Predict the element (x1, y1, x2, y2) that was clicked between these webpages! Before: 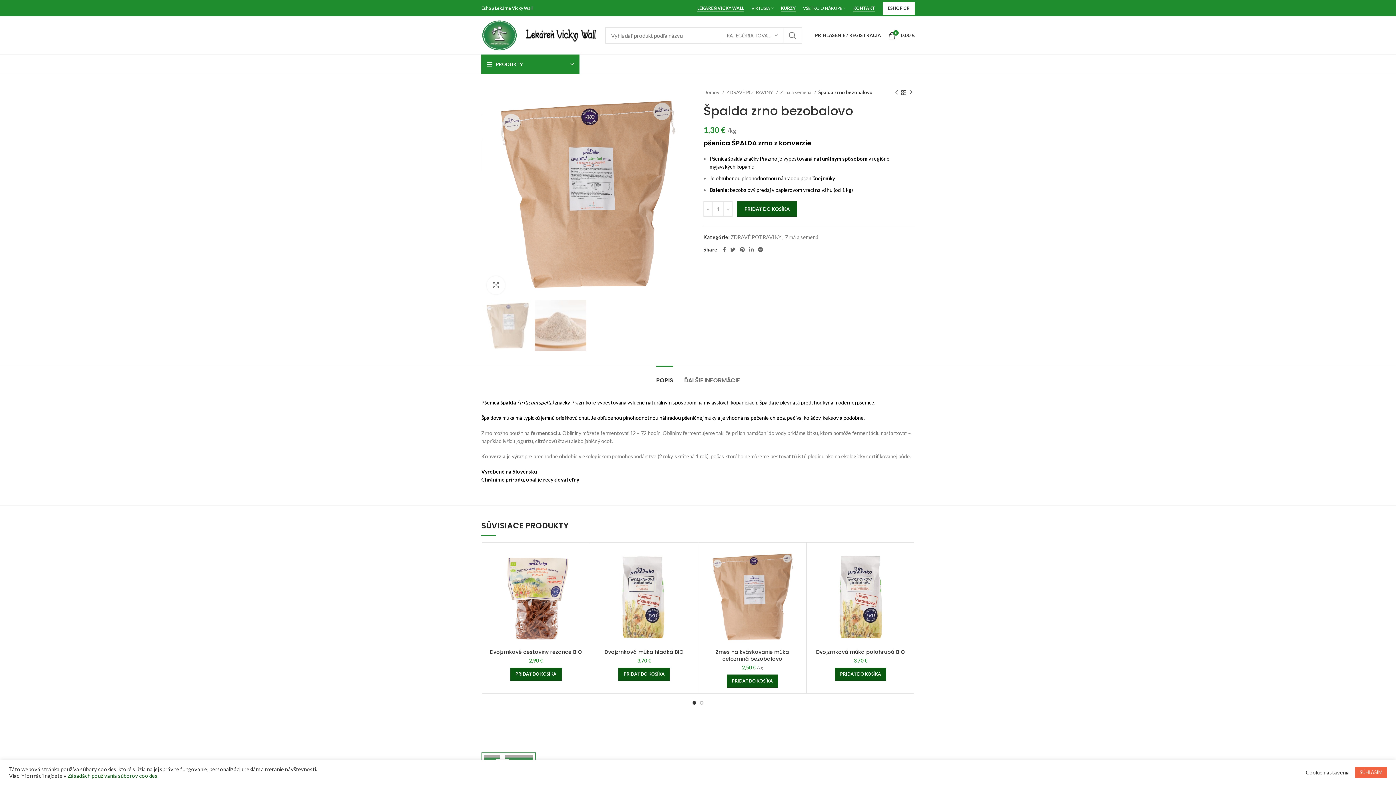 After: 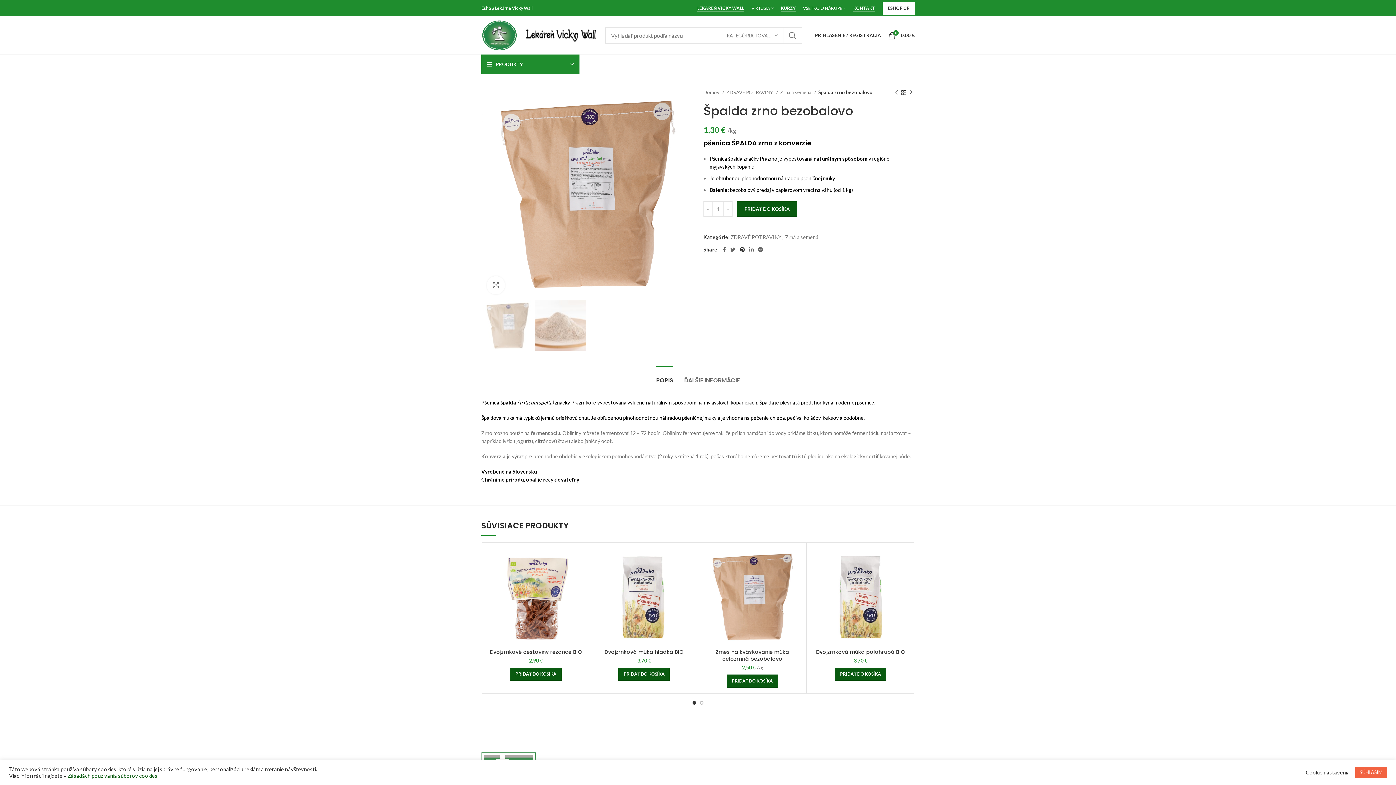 Action: bbox: (737, 245, 747, 254) label: Pinterest social link